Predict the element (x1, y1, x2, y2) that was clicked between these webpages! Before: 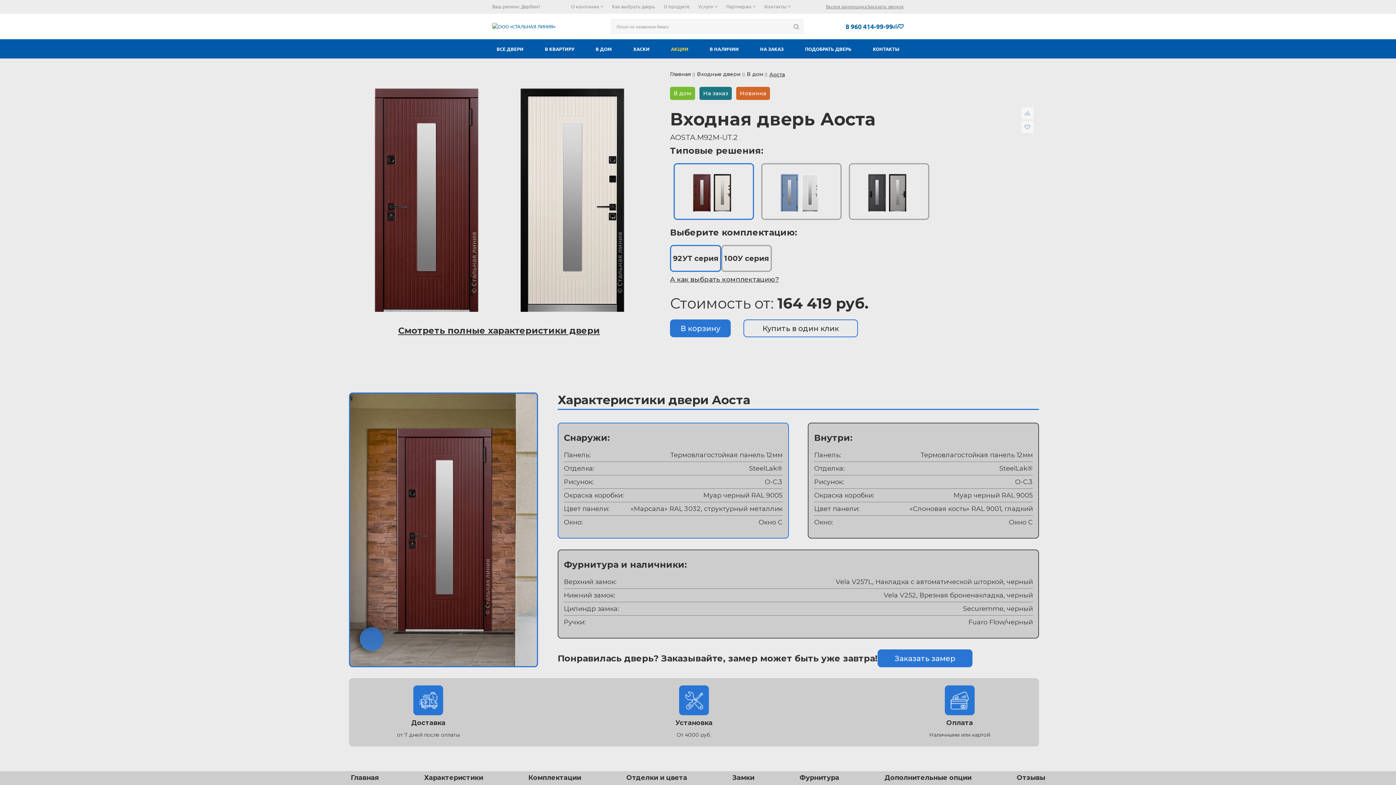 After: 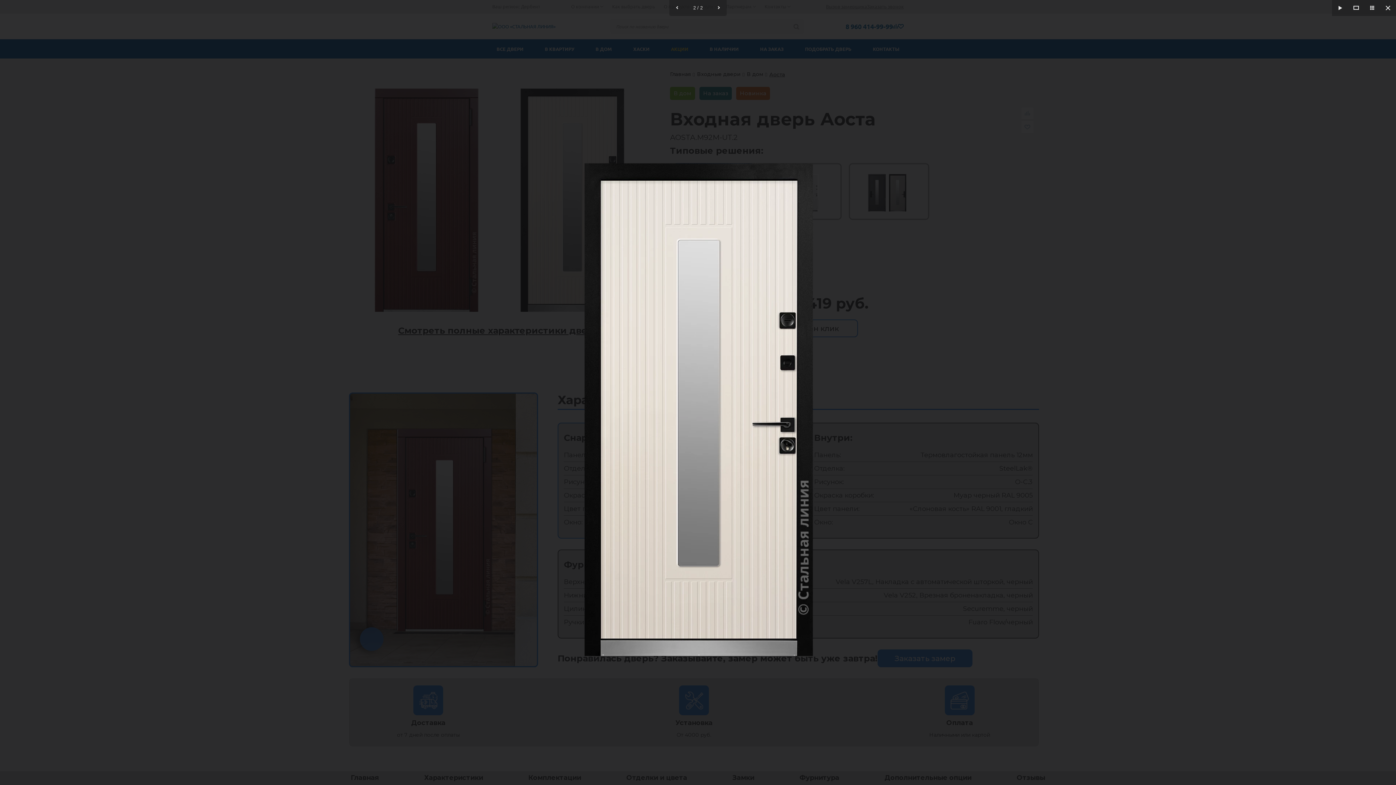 Action: bbox: (510, 73, 633, 312)